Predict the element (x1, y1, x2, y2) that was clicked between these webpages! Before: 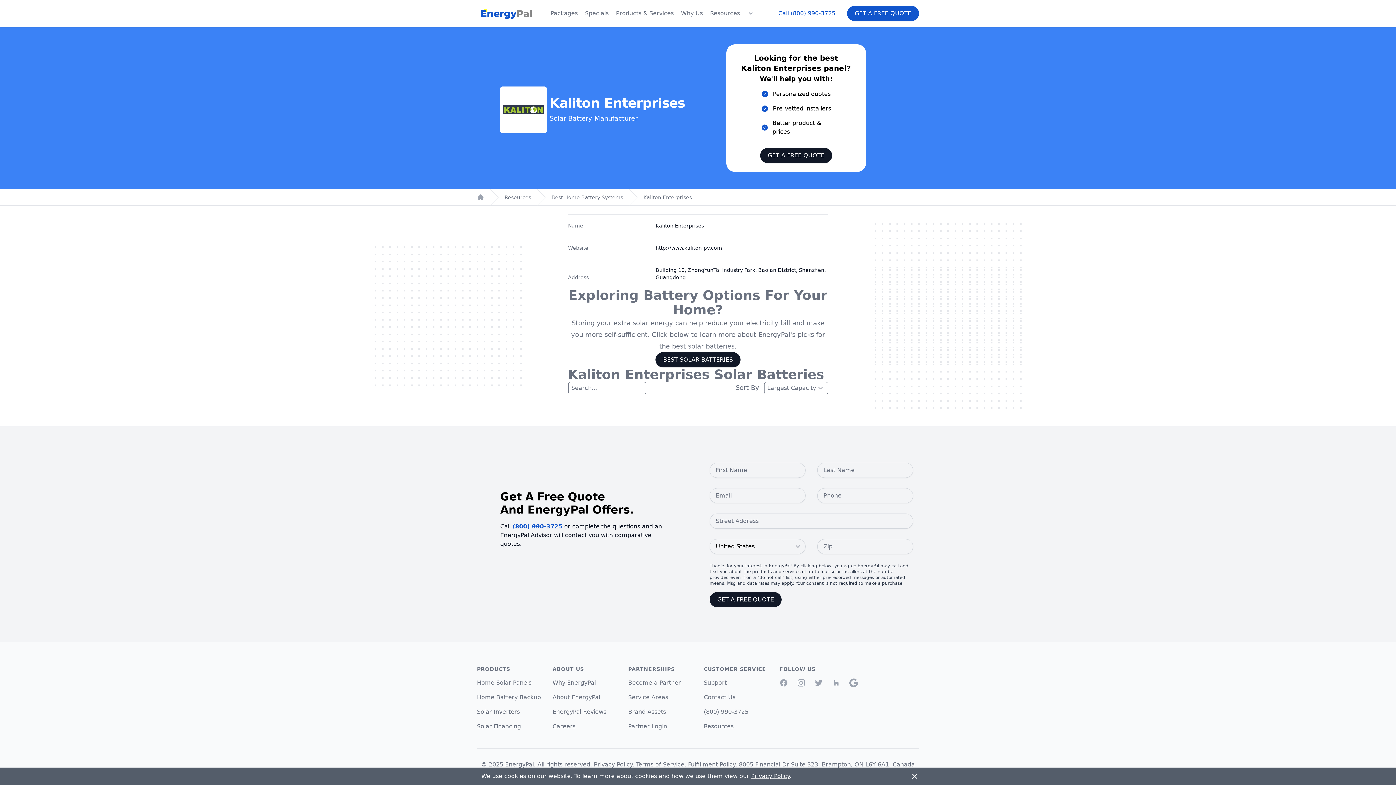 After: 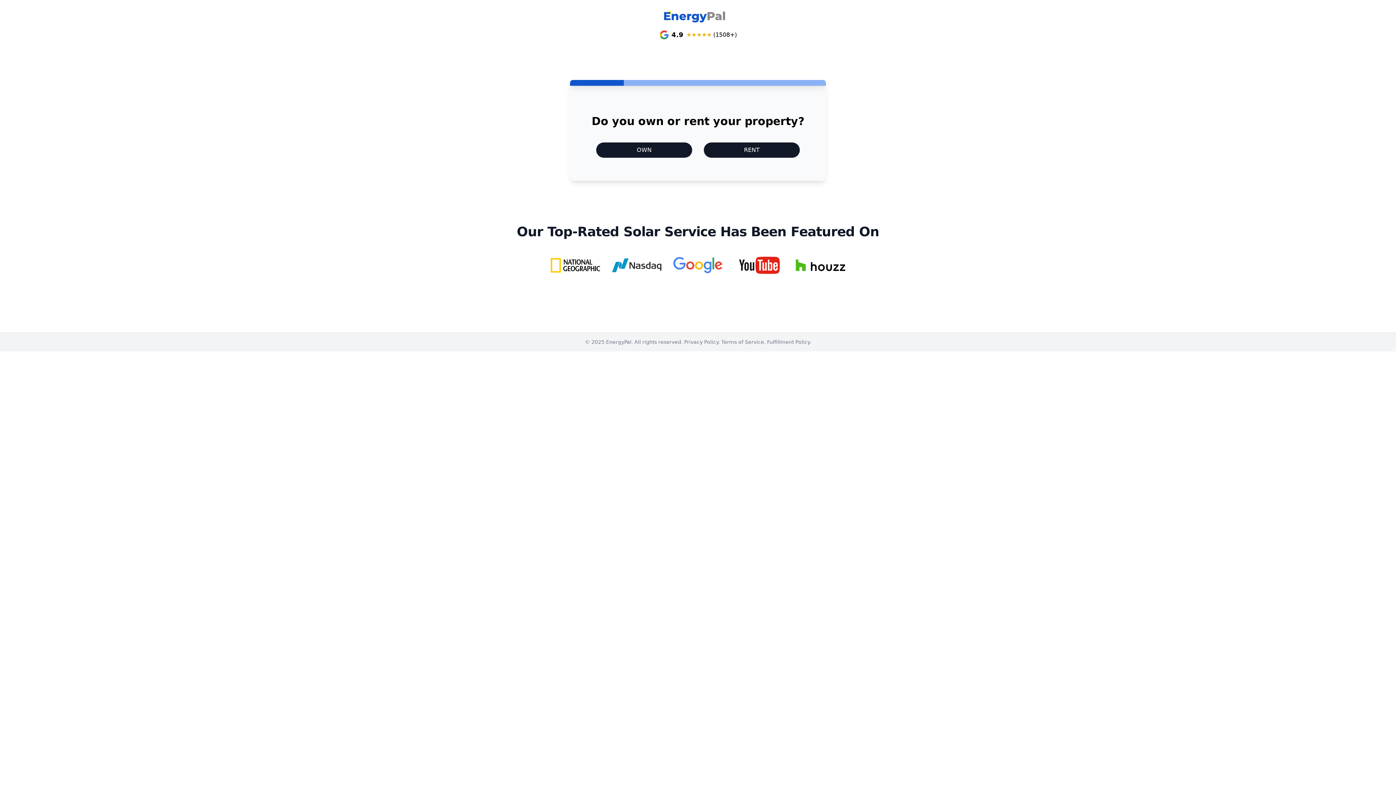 Action: bbox: (847, 5, 919, 21) label: GET A FREE QUOTE